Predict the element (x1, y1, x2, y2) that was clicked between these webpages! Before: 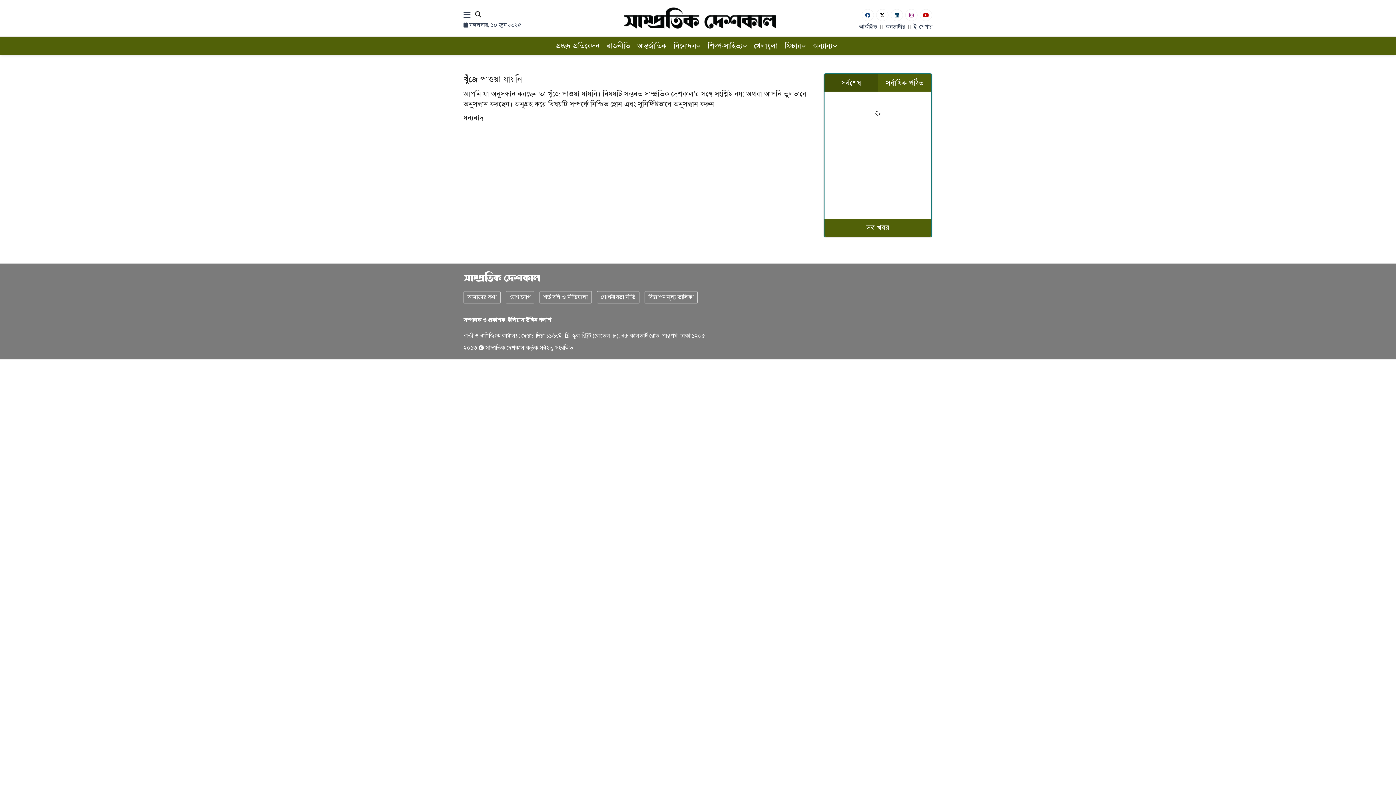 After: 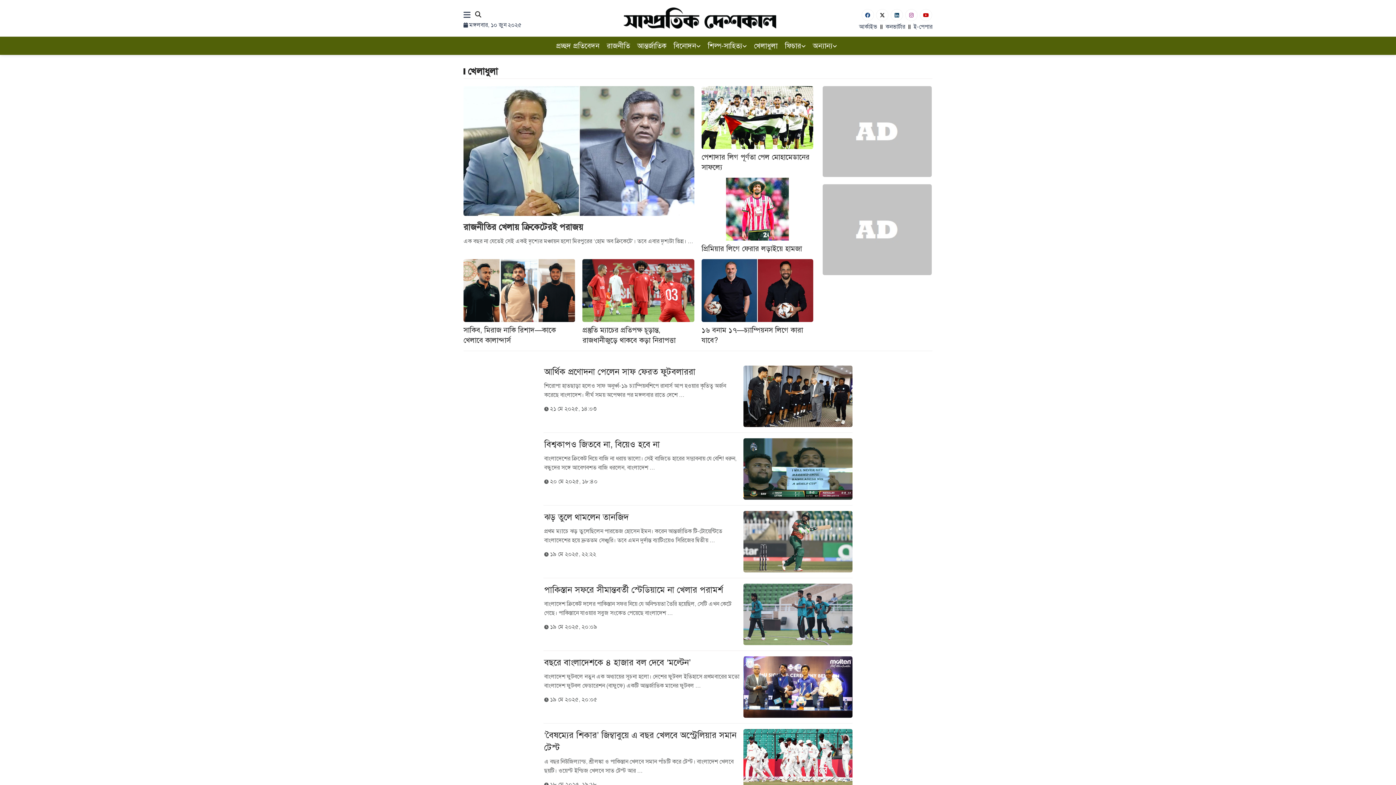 Action: bbox: (754, 39, 777, 52) label: খেলাধুলা